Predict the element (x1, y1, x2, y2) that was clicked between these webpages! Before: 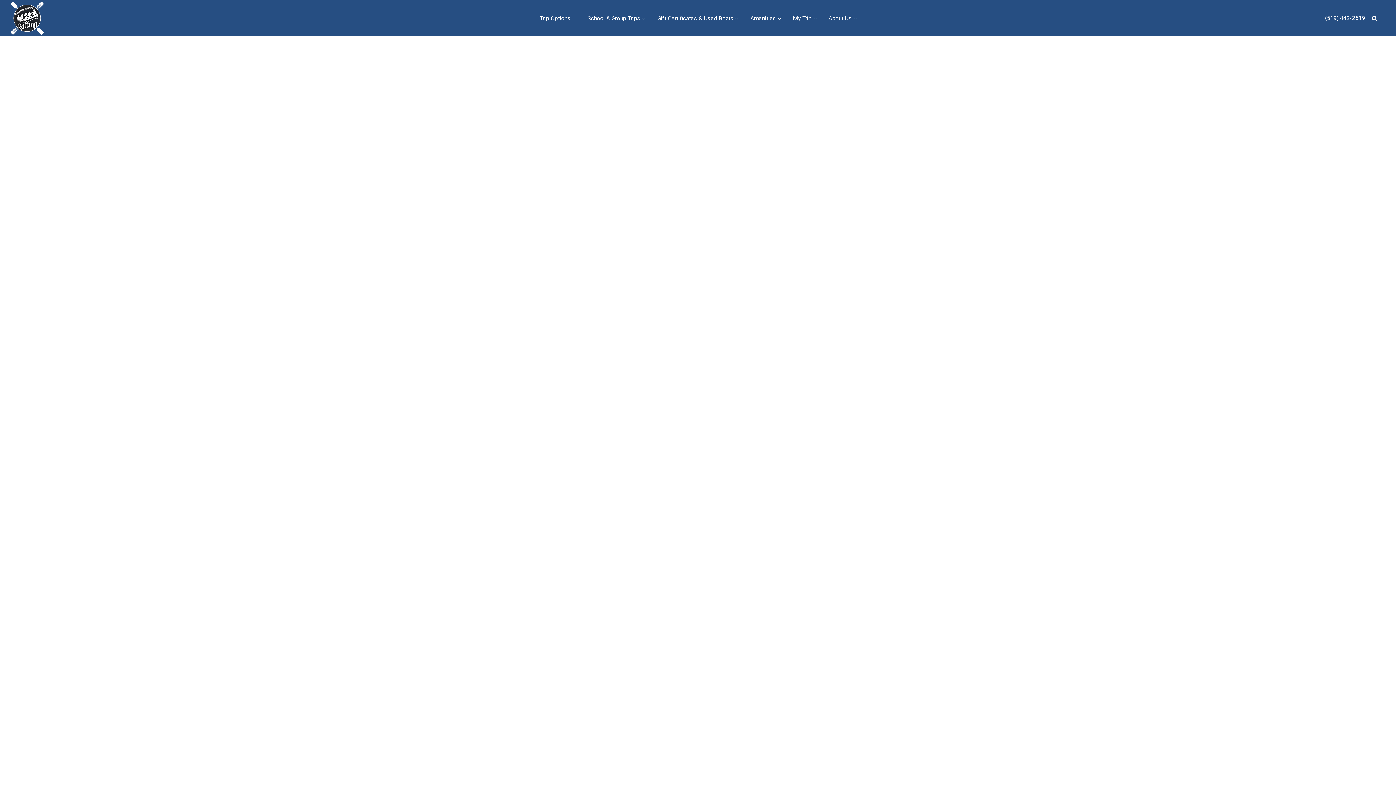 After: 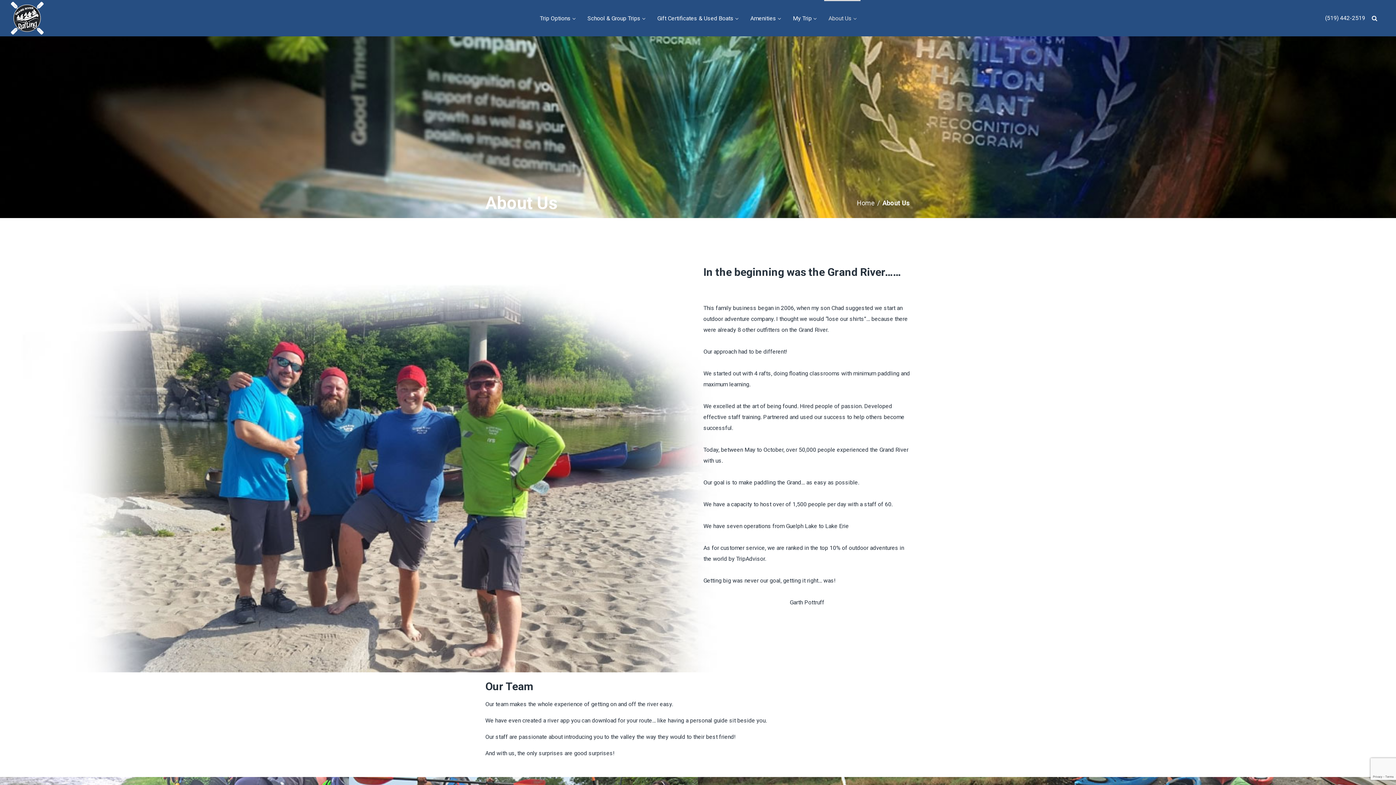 Action: bbox: (824, 0, 860, 36) label: About Us